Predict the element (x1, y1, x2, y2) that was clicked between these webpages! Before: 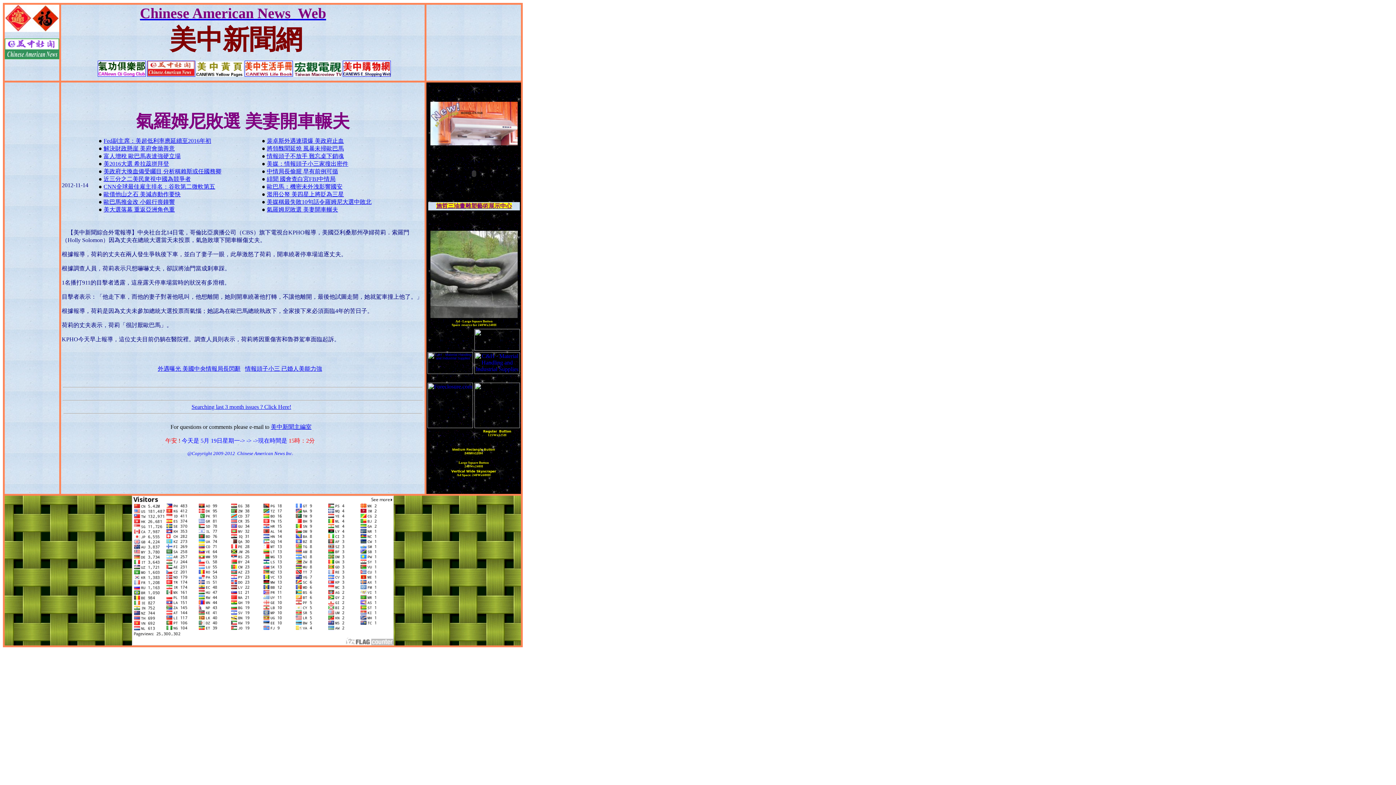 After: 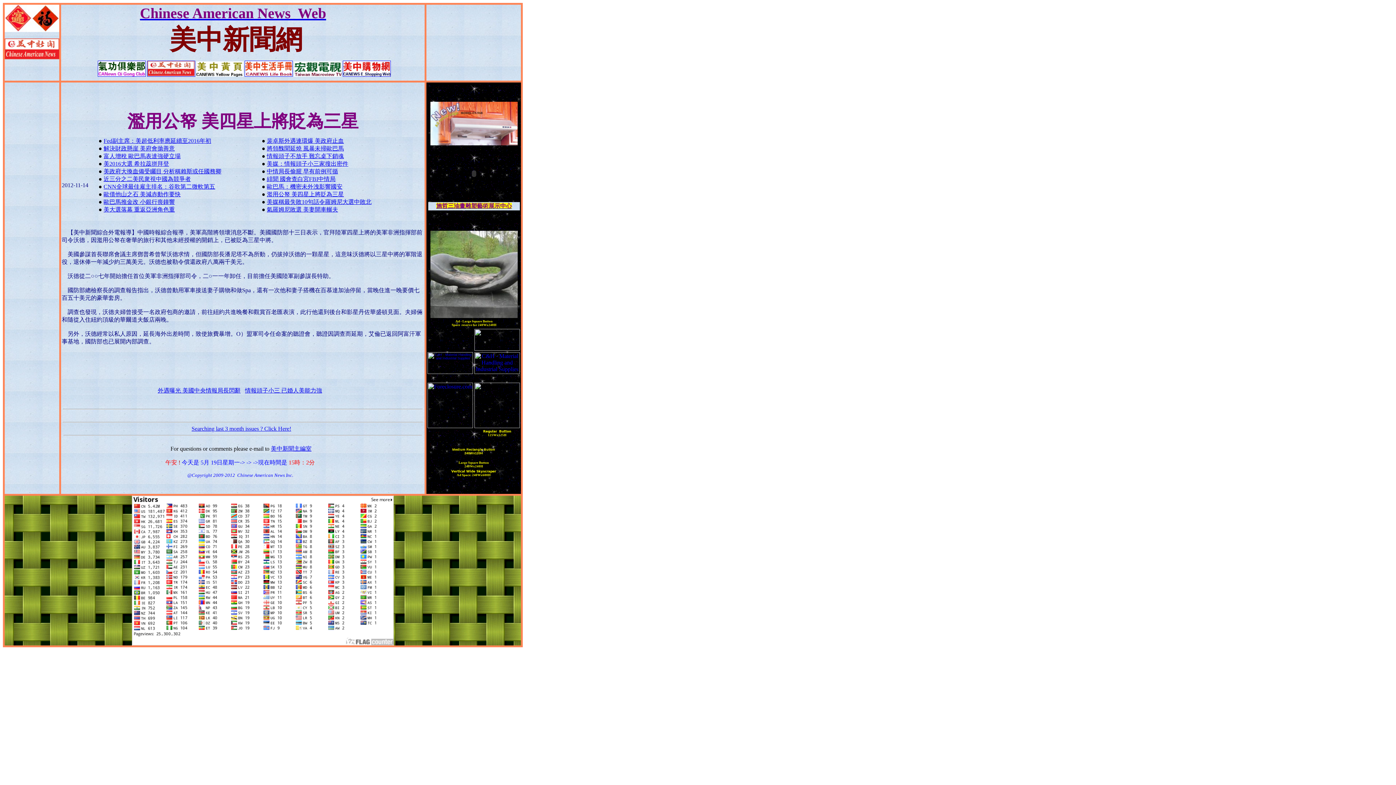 Action: bbox: (266, 191, 344, 197) label: 濫用公帑 美四星上將貶為三星